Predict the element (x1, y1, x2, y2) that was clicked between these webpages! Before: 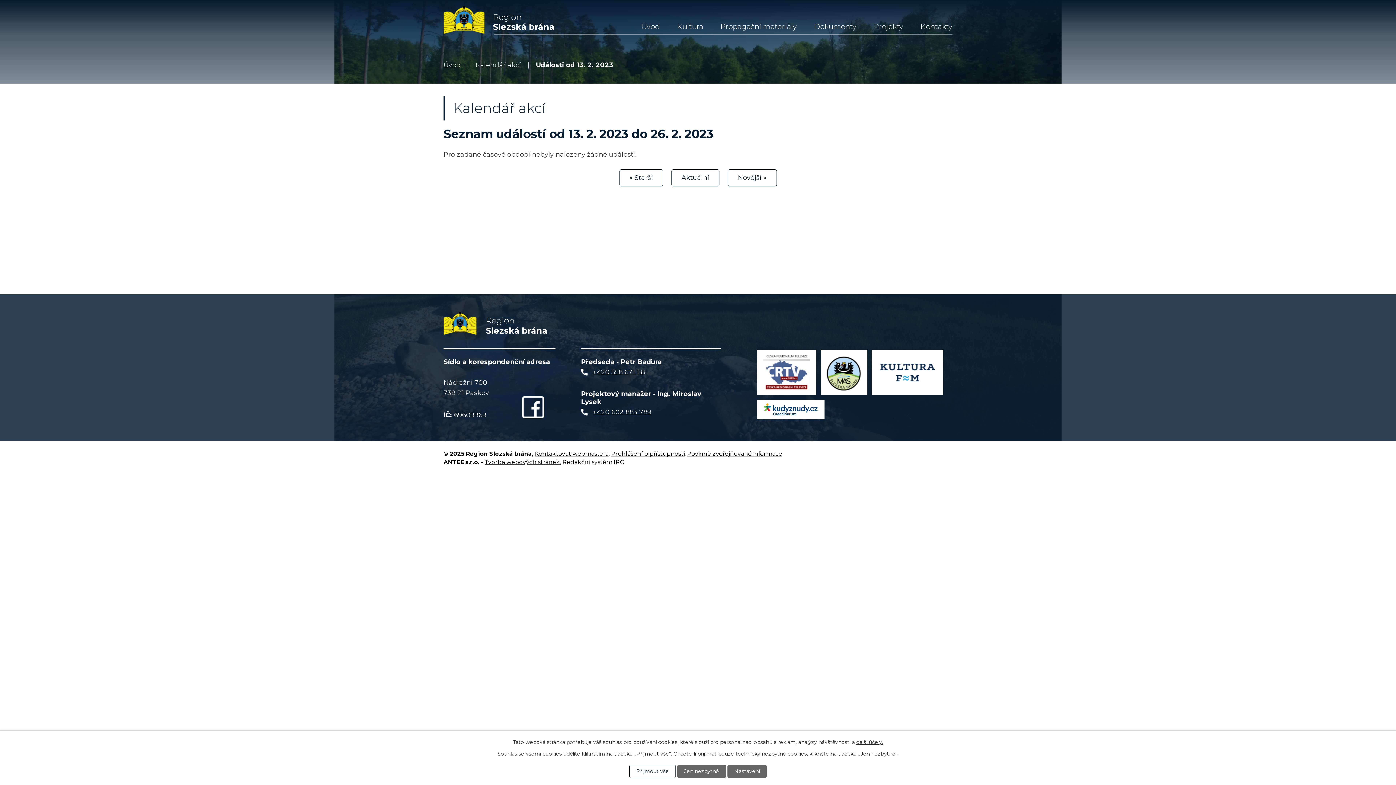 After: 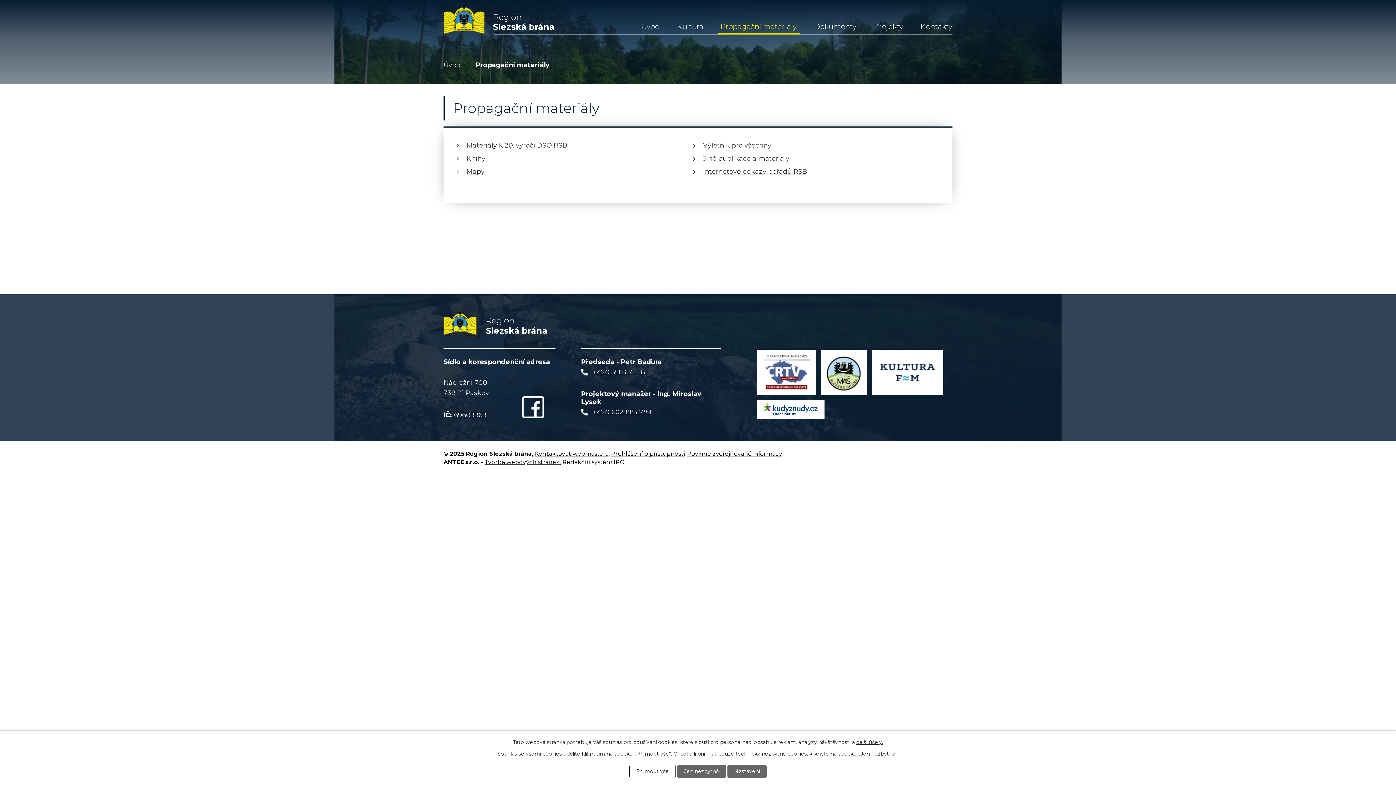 Action: label: Propagační materiály bbox: (717, 21, 799, 34)